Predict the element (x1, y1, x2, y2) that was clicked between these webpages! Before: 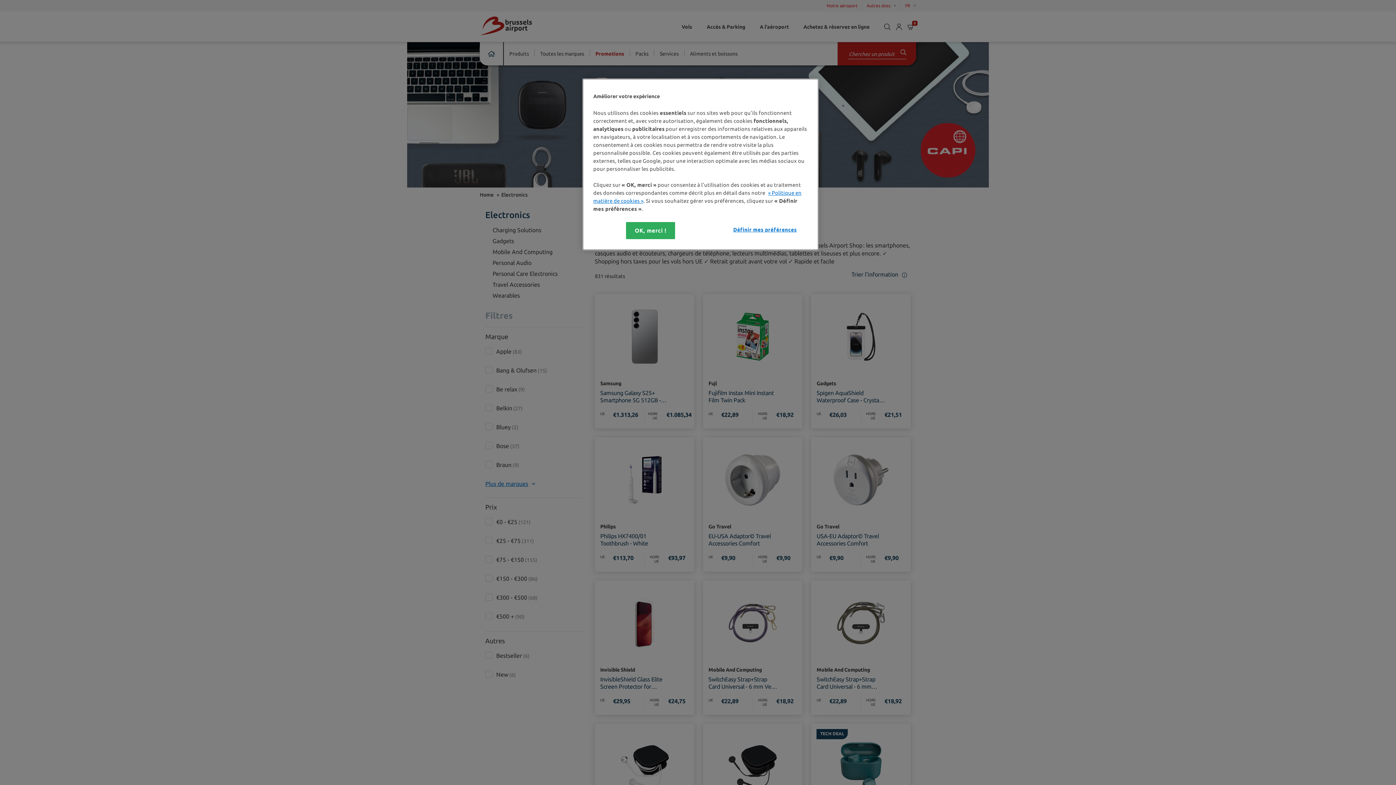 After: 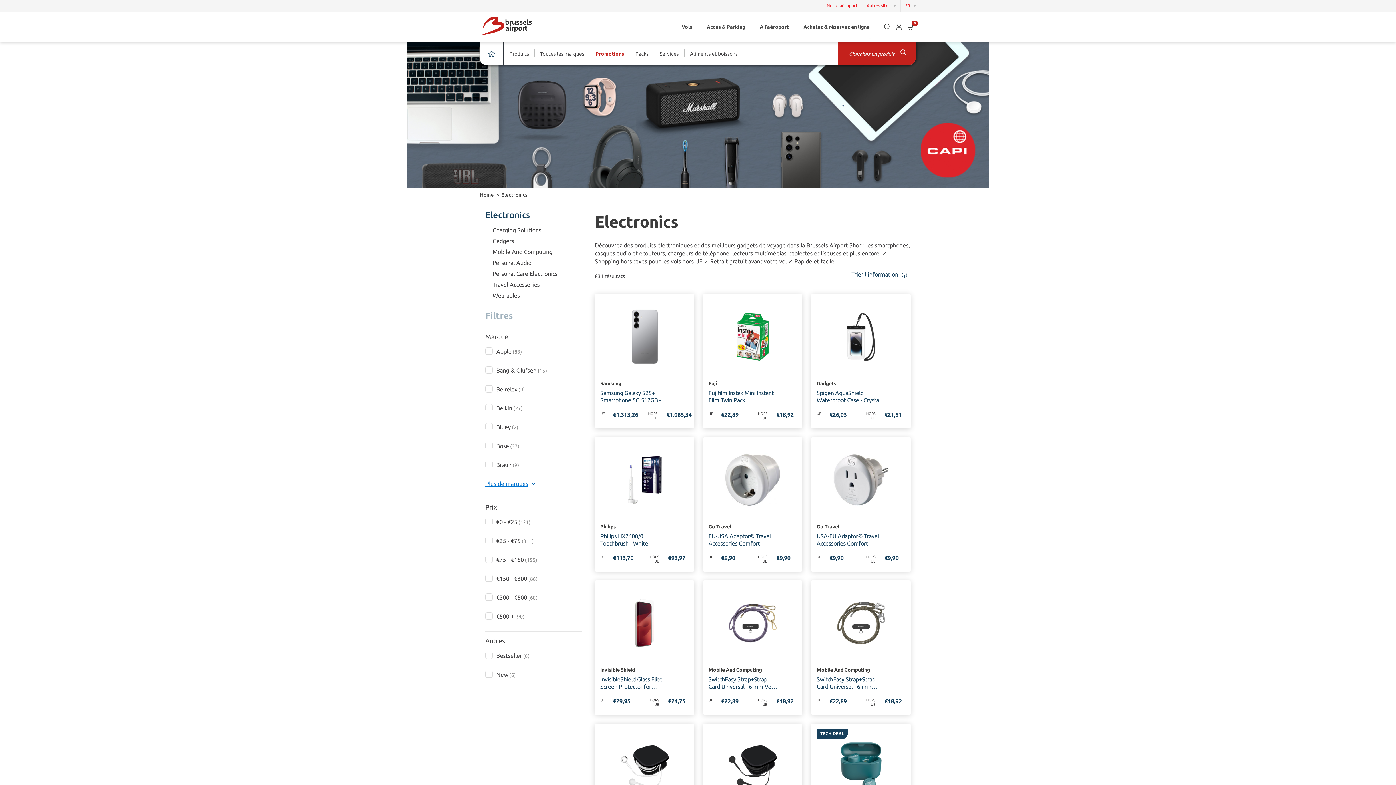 Action: bbox: (626, 222, 675, 239) label: OK, merci !